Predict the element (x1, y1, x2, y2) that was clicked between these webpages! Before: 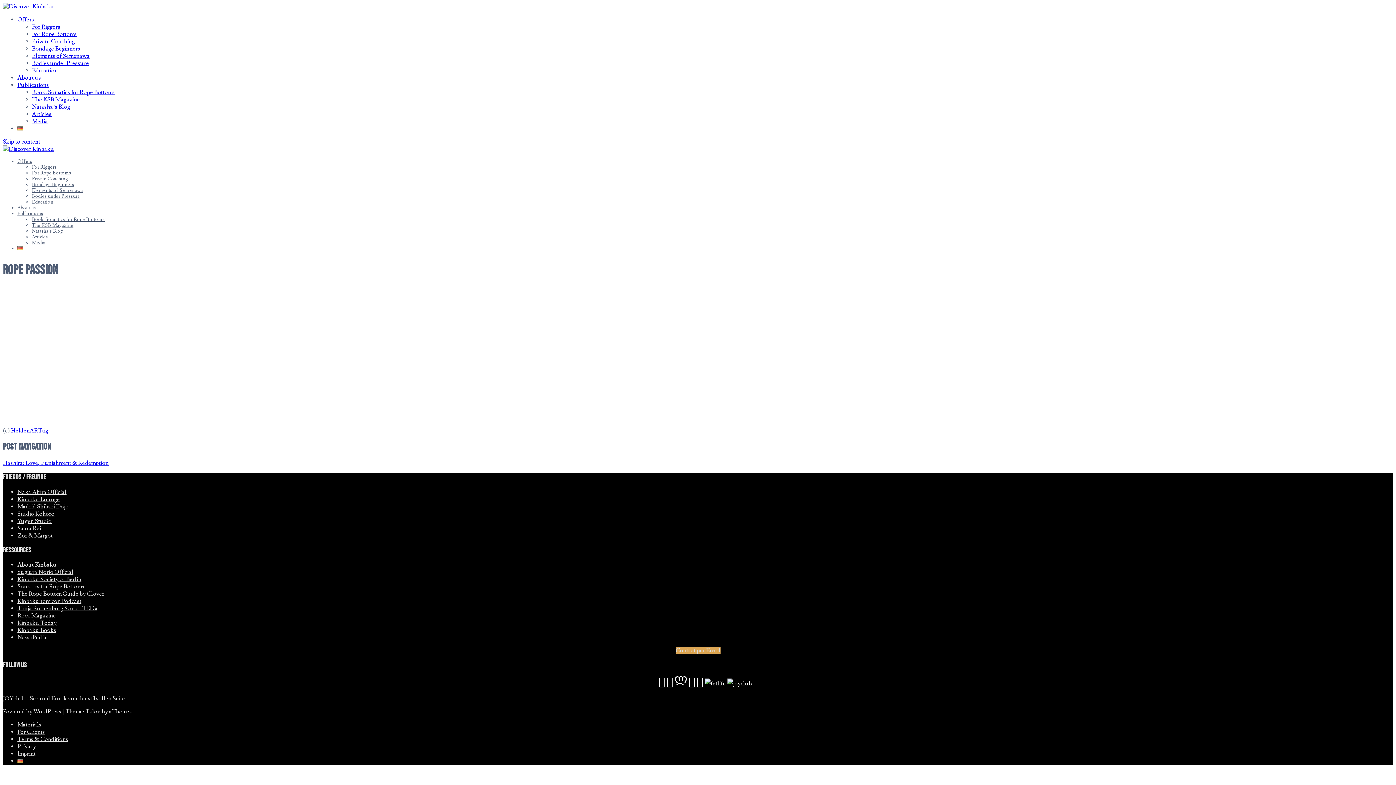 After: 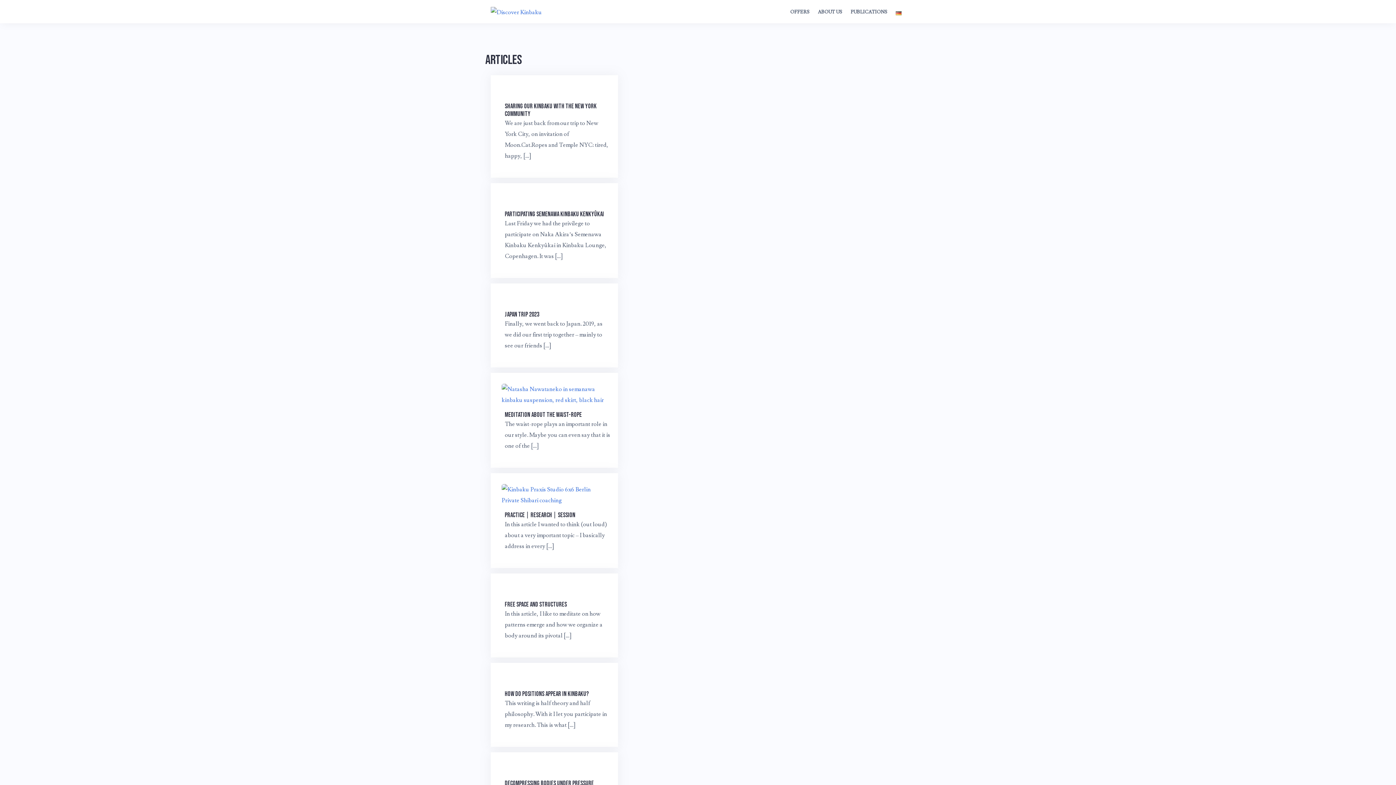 Action: bbox: (32, 110, 51, 117) label: Articles